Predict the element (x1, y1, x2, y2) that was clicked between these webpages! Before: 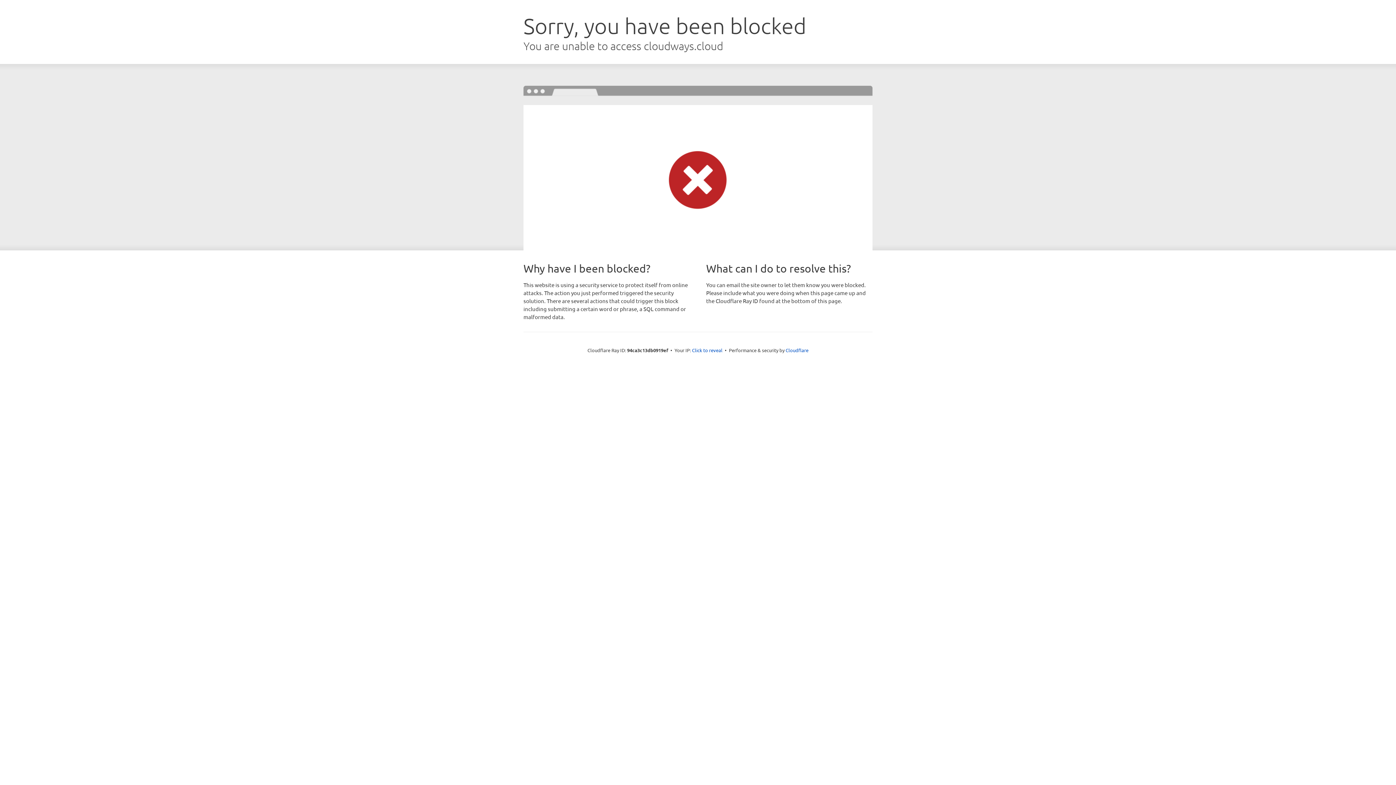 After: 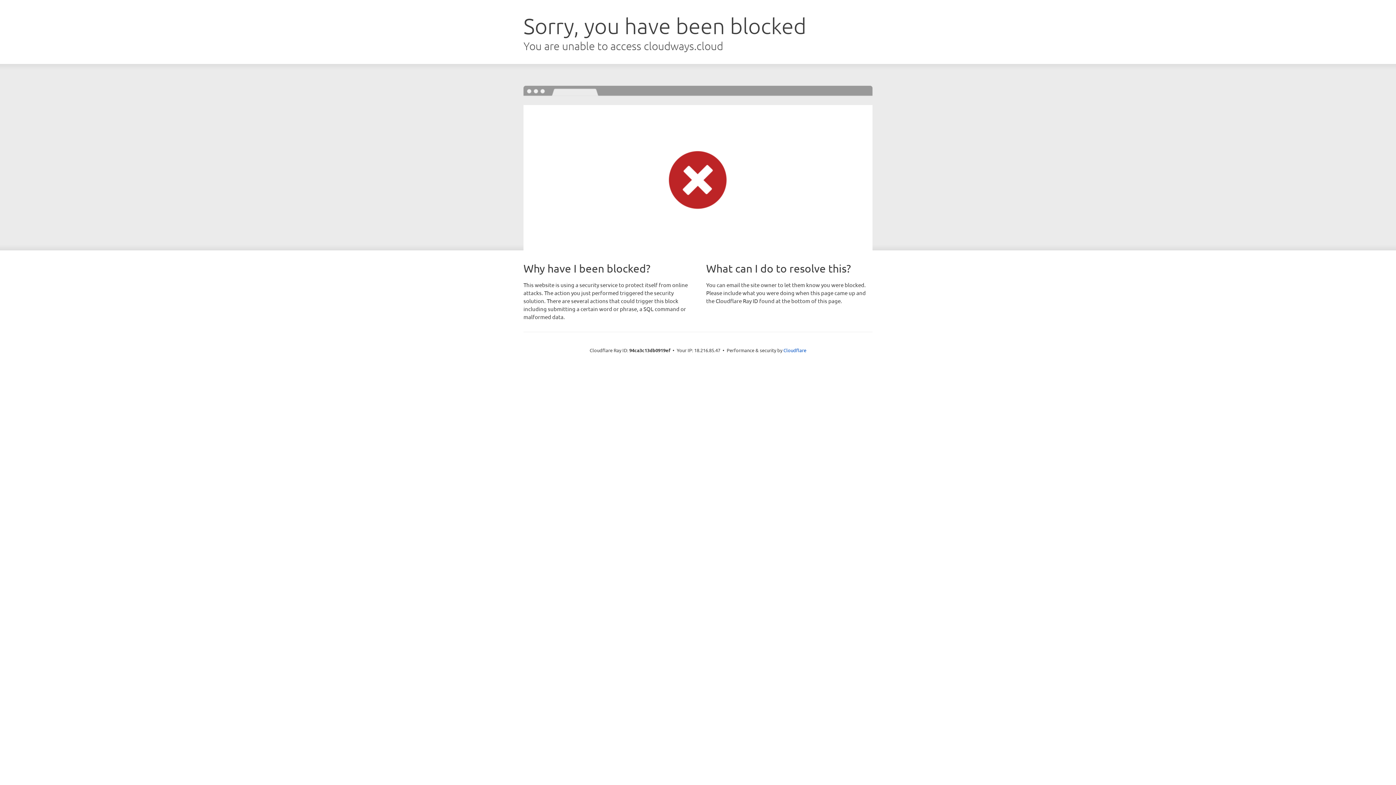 Action: bbox: (692, 346, 722, 353) label: Click to reveal